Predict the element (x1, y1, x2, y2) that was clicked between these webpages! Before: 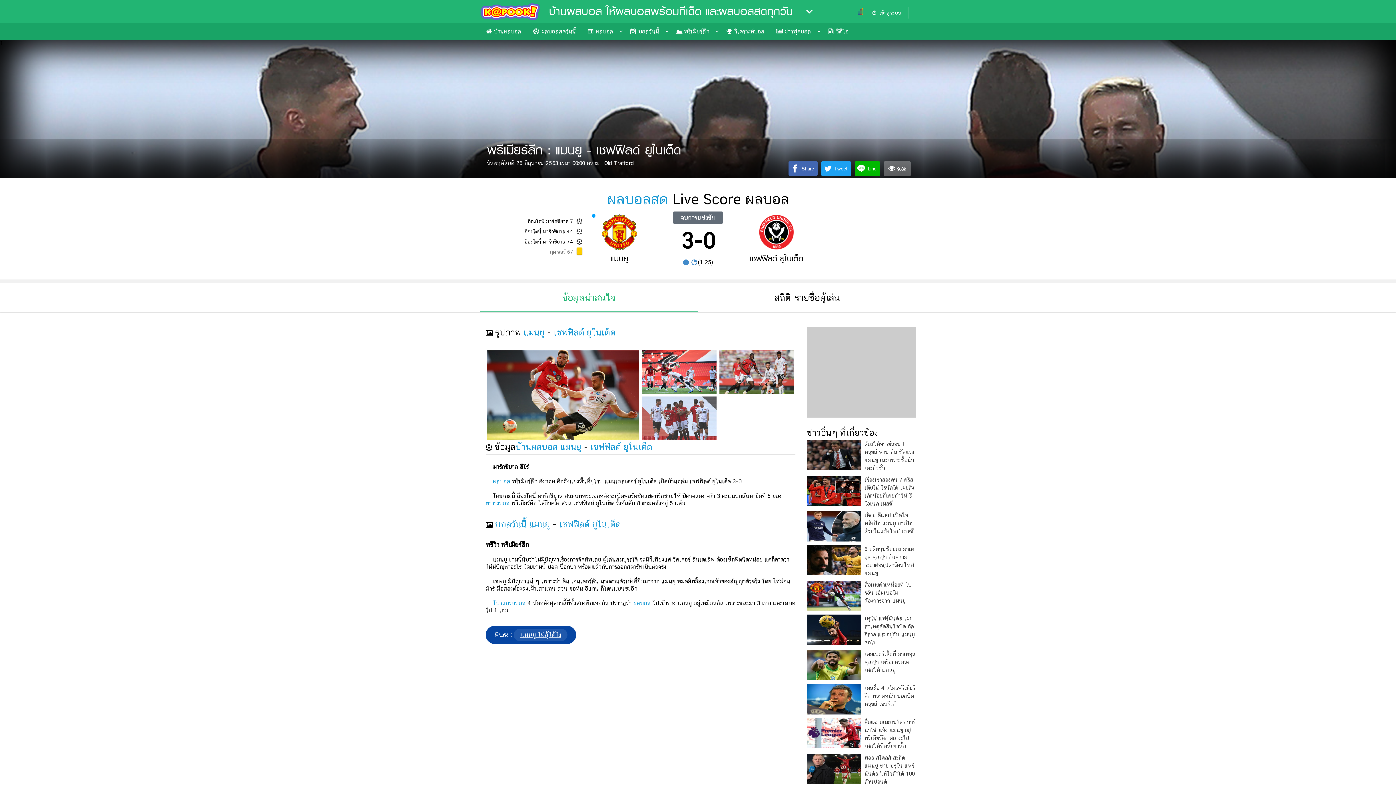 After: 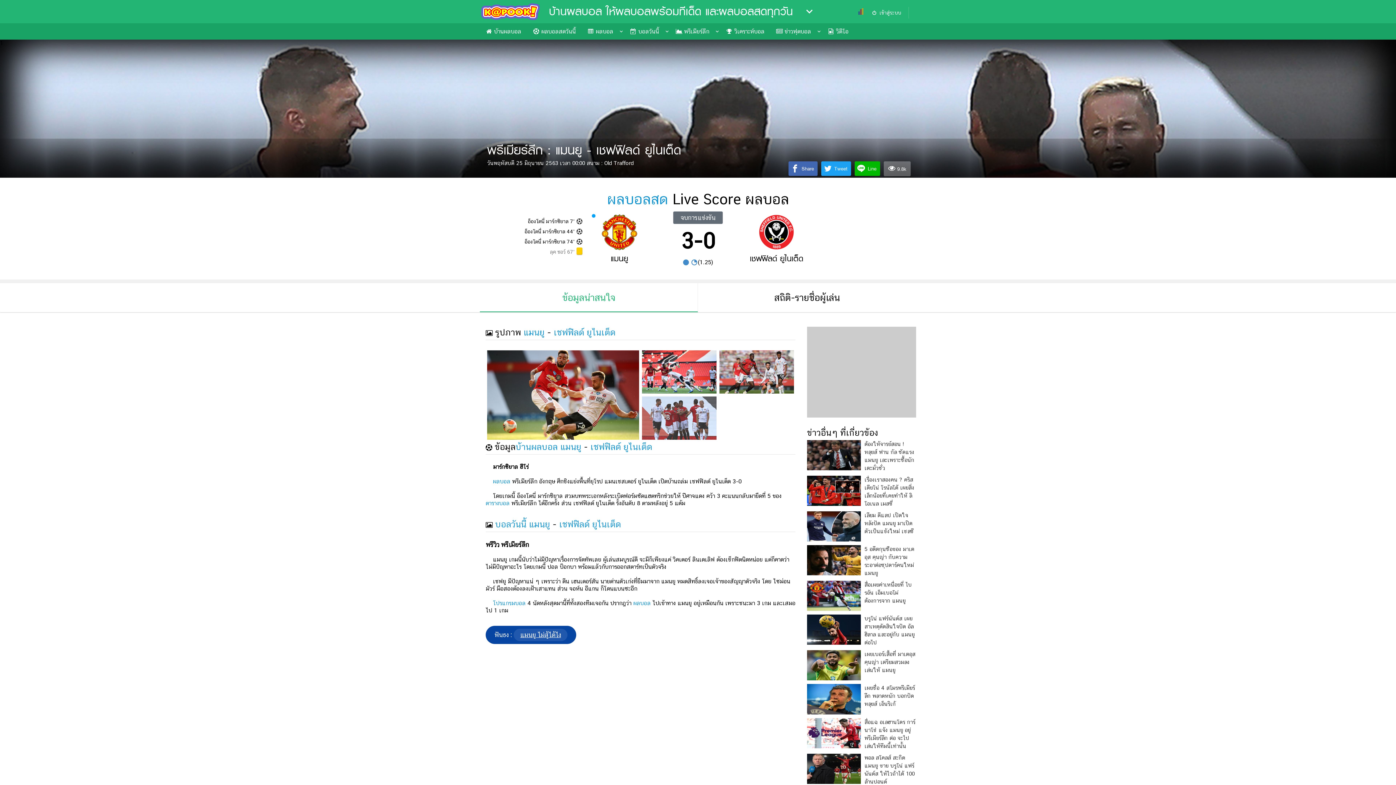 Action: bbox: (485, 499, 509, 506) label: ตารางบอล